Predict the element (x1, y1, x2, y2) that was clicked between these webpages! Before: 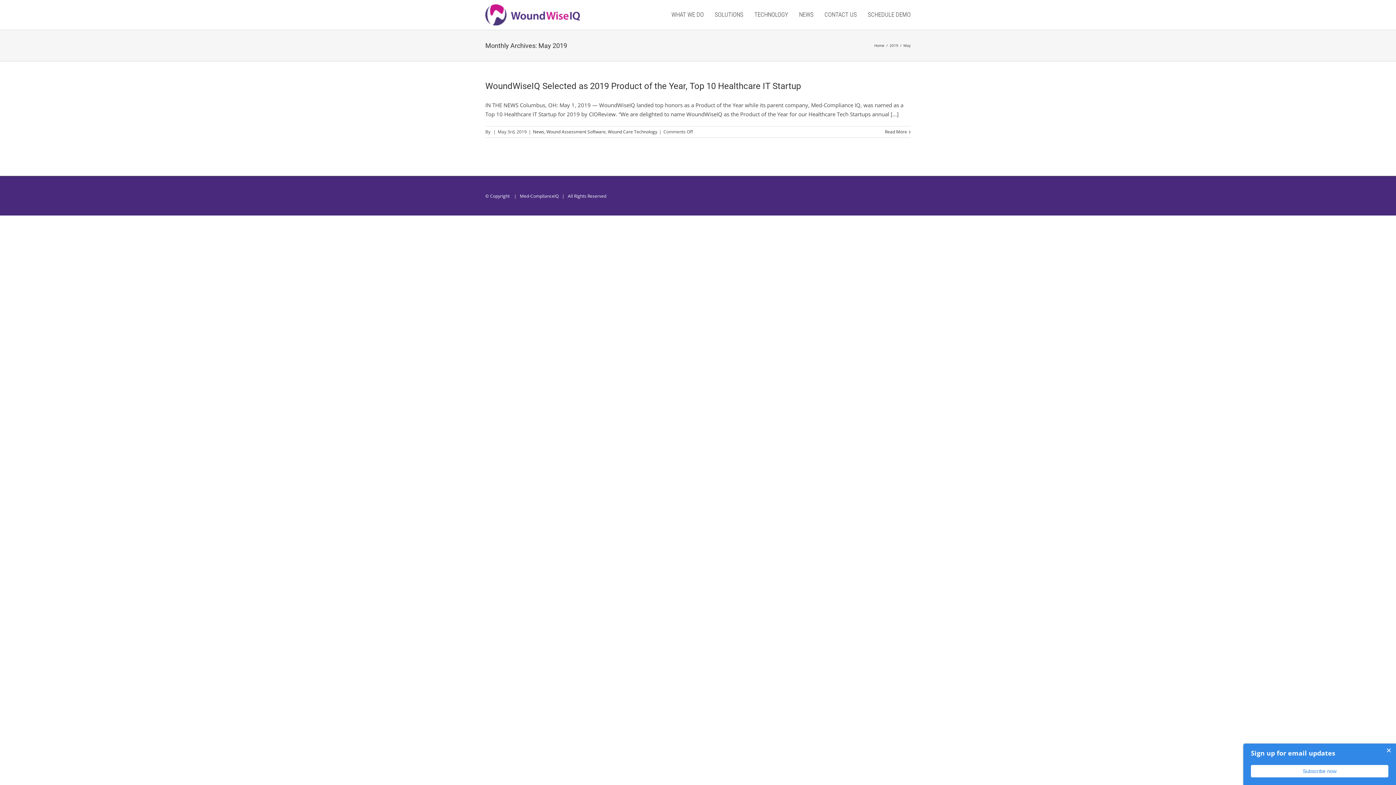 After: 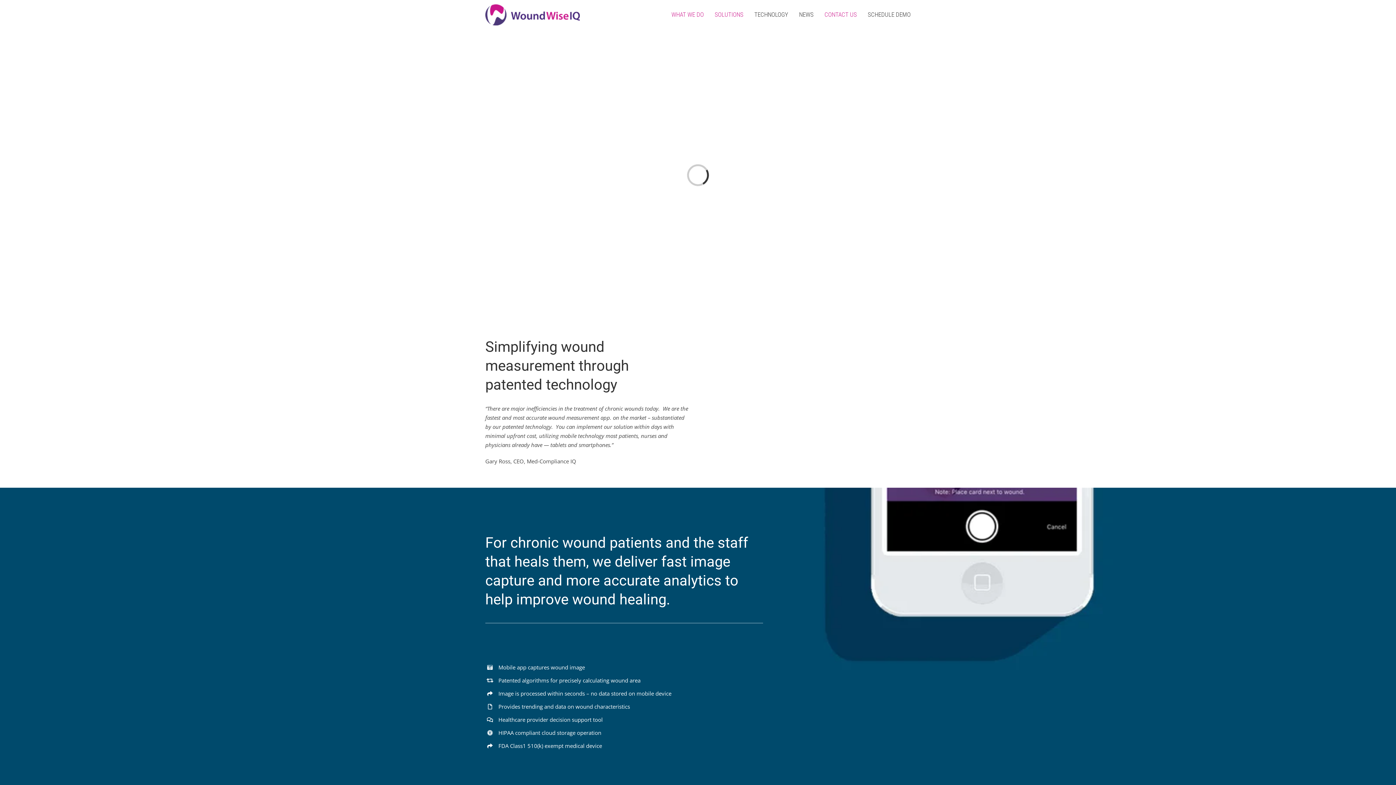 Action: bbox: (874, 42, 884, 48) label: Home